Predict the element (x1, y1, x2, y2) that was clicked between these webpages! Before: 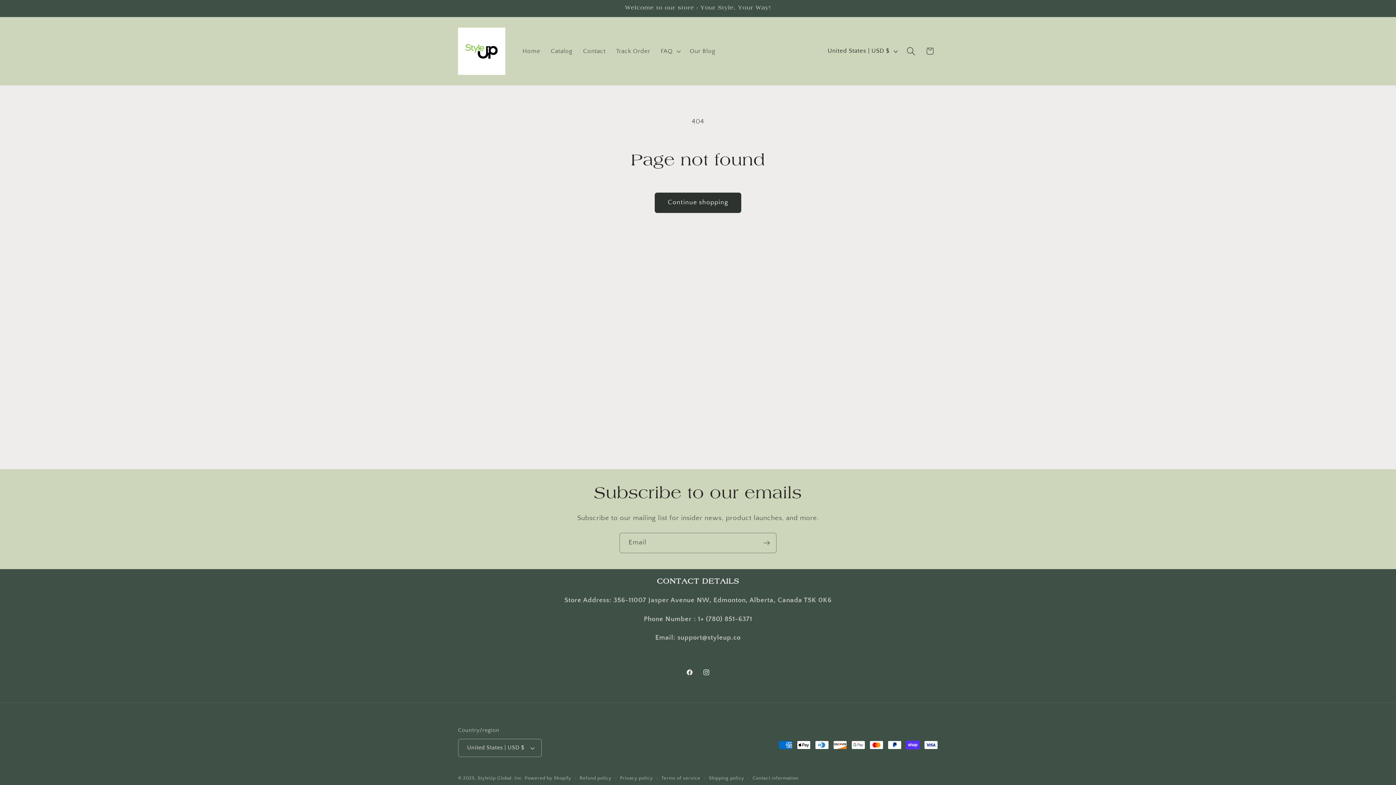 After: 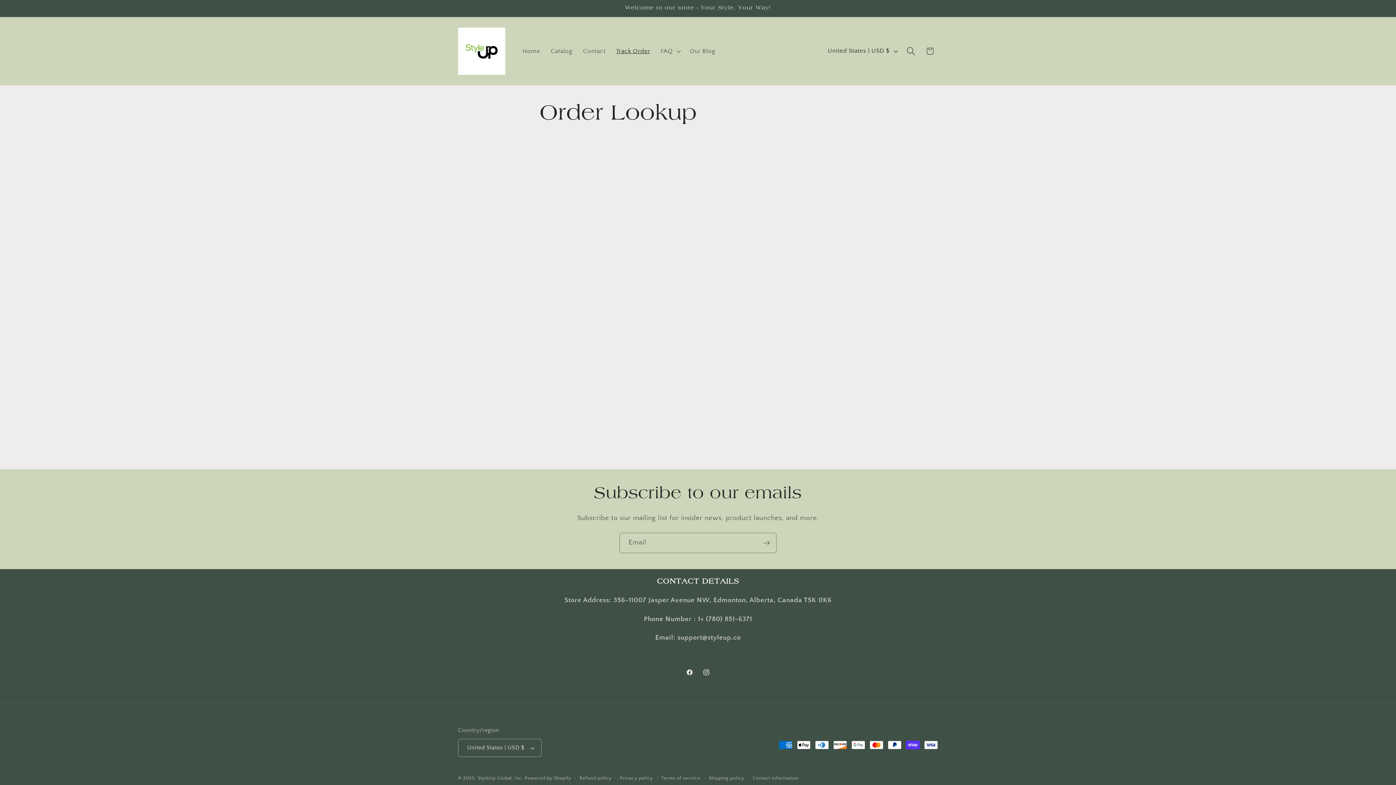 Action: label: Track Order bbox: (611, 42, 655, 60)